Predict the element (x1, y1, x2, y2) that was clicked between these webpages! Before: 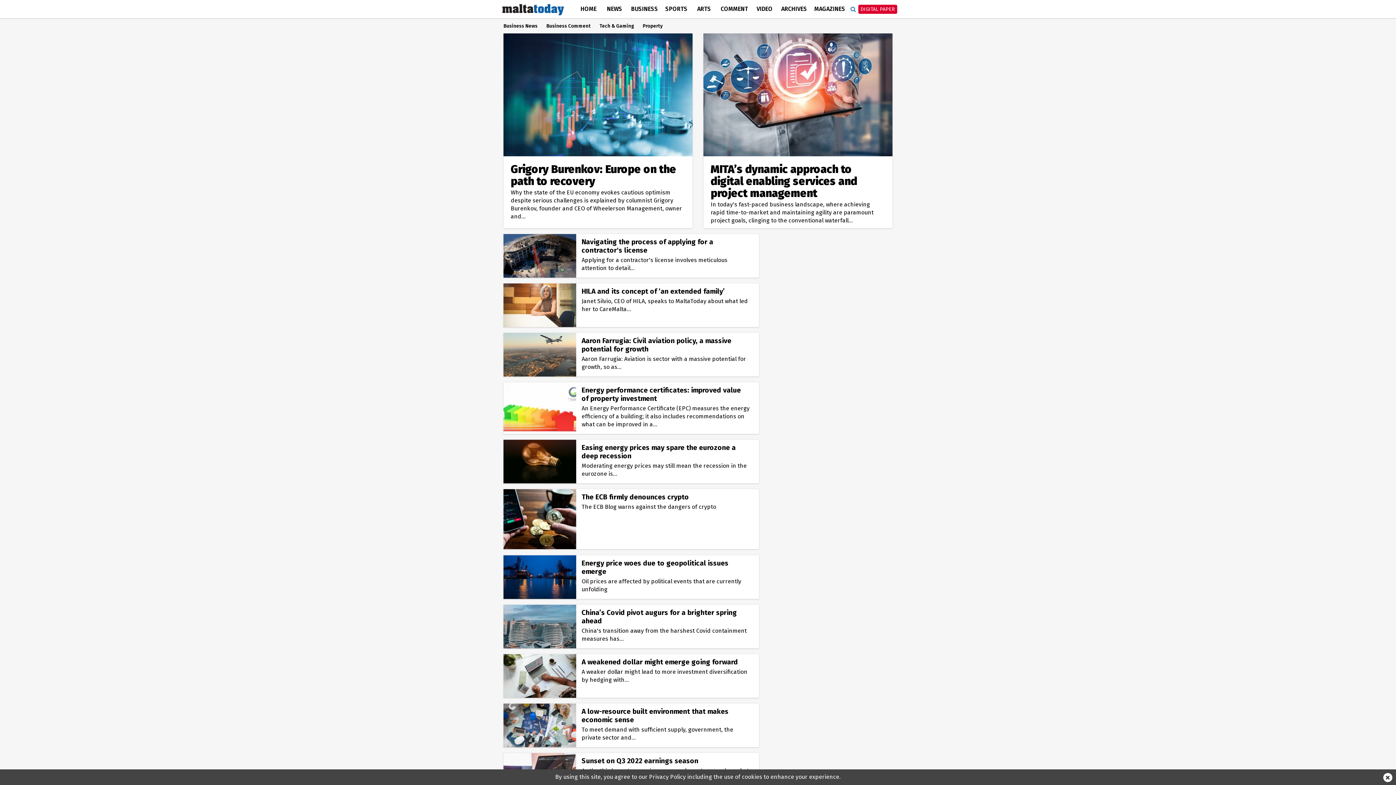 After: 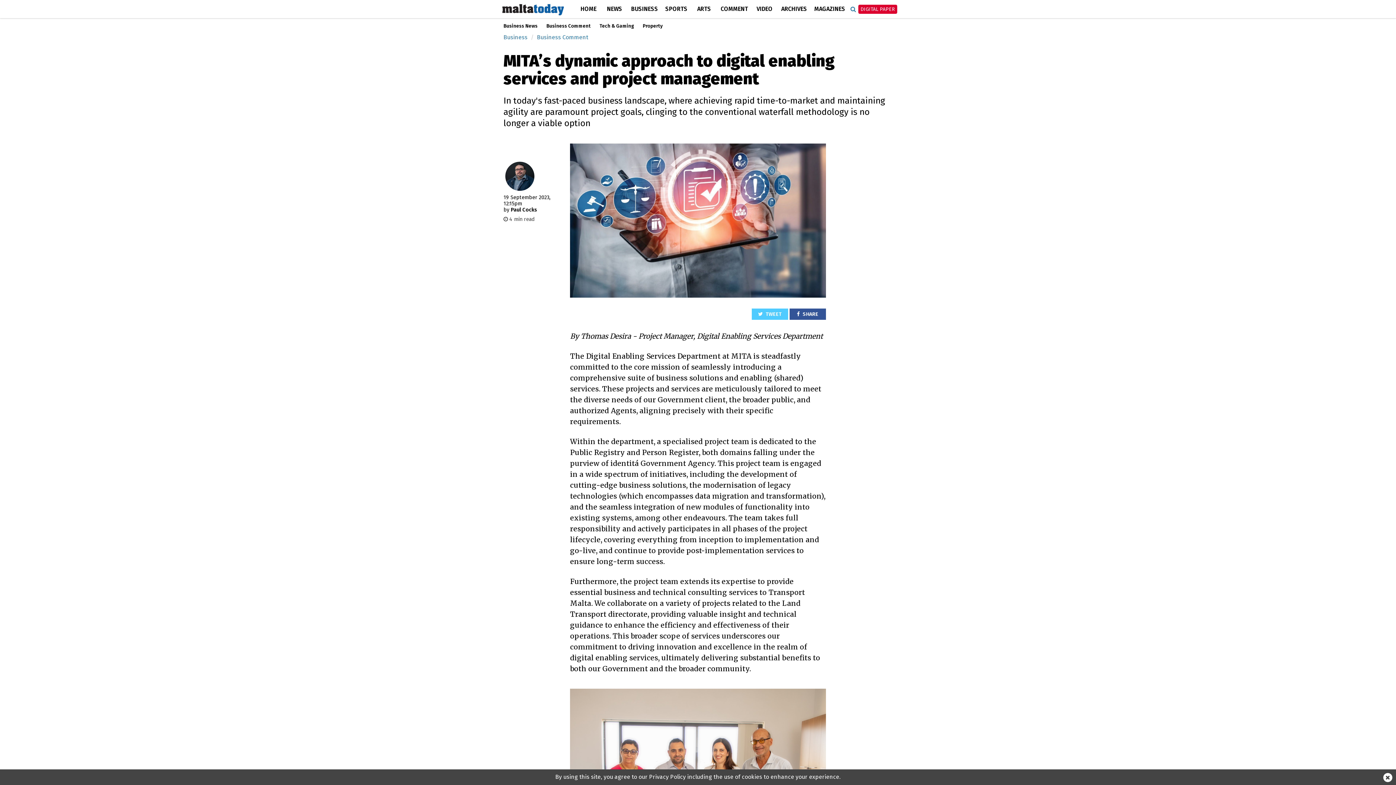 Action: bbox: (710, 163, 885, 199) label: MITA’s dynamic approach to digital enabling services and project management